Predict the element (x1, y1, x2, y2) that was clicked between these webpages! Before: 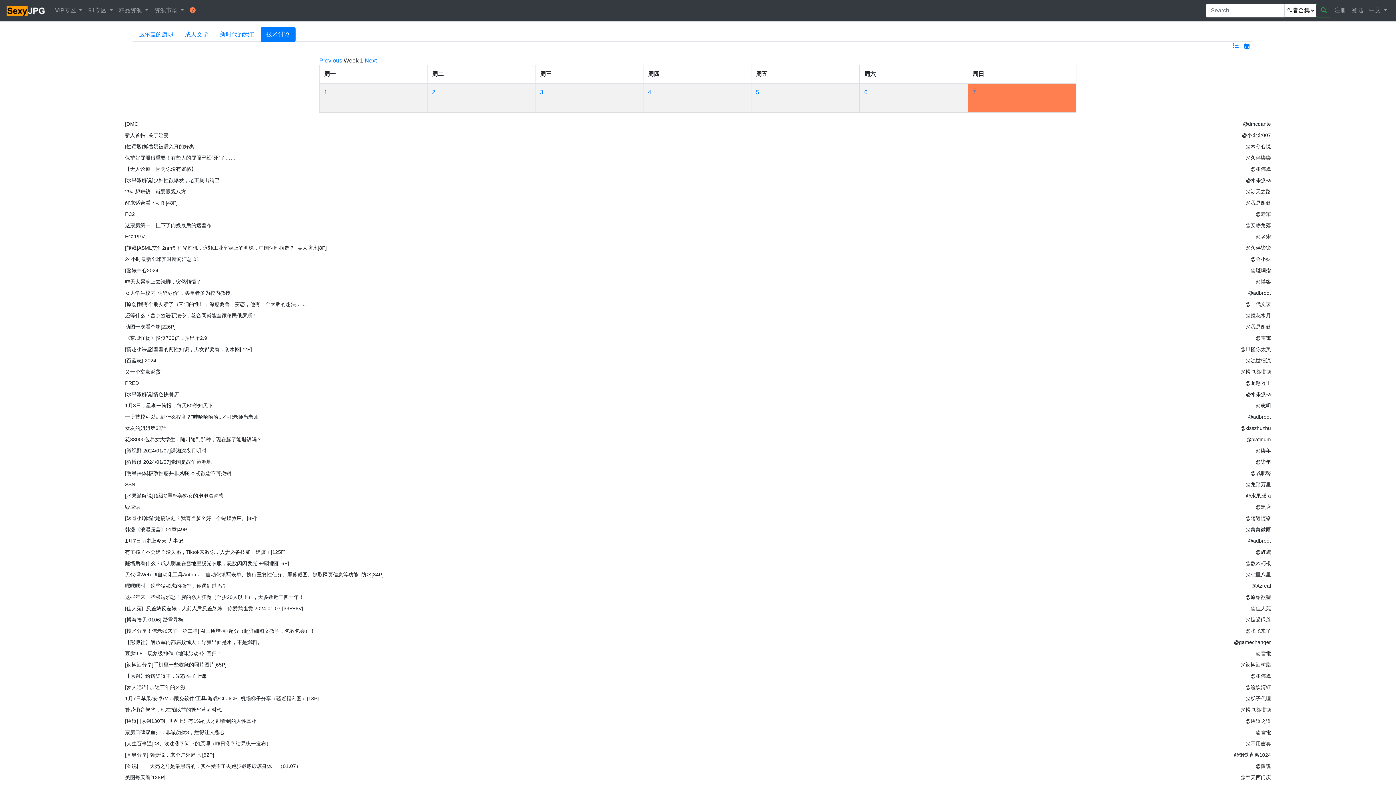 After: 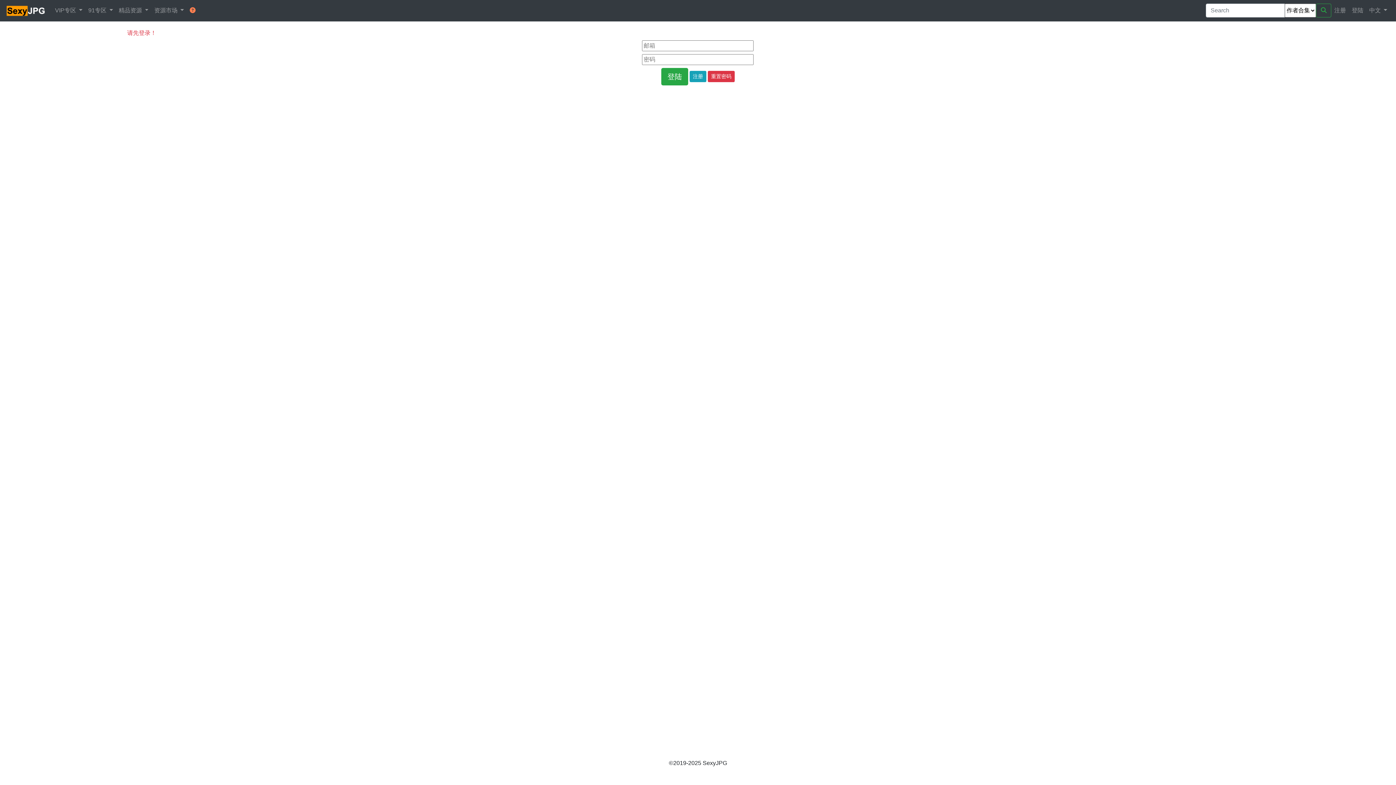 Action: bbox: (121, 118, 141, 129) label: [DMC